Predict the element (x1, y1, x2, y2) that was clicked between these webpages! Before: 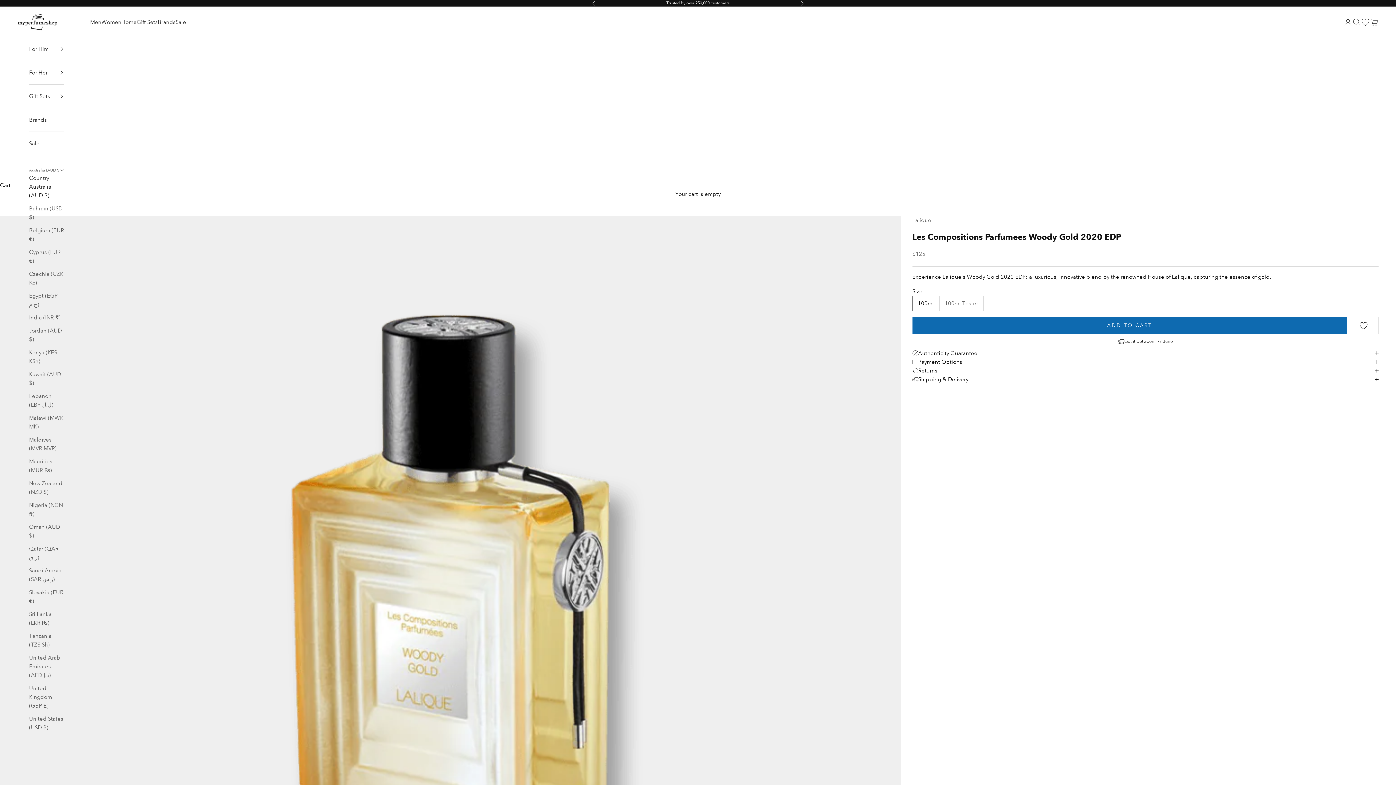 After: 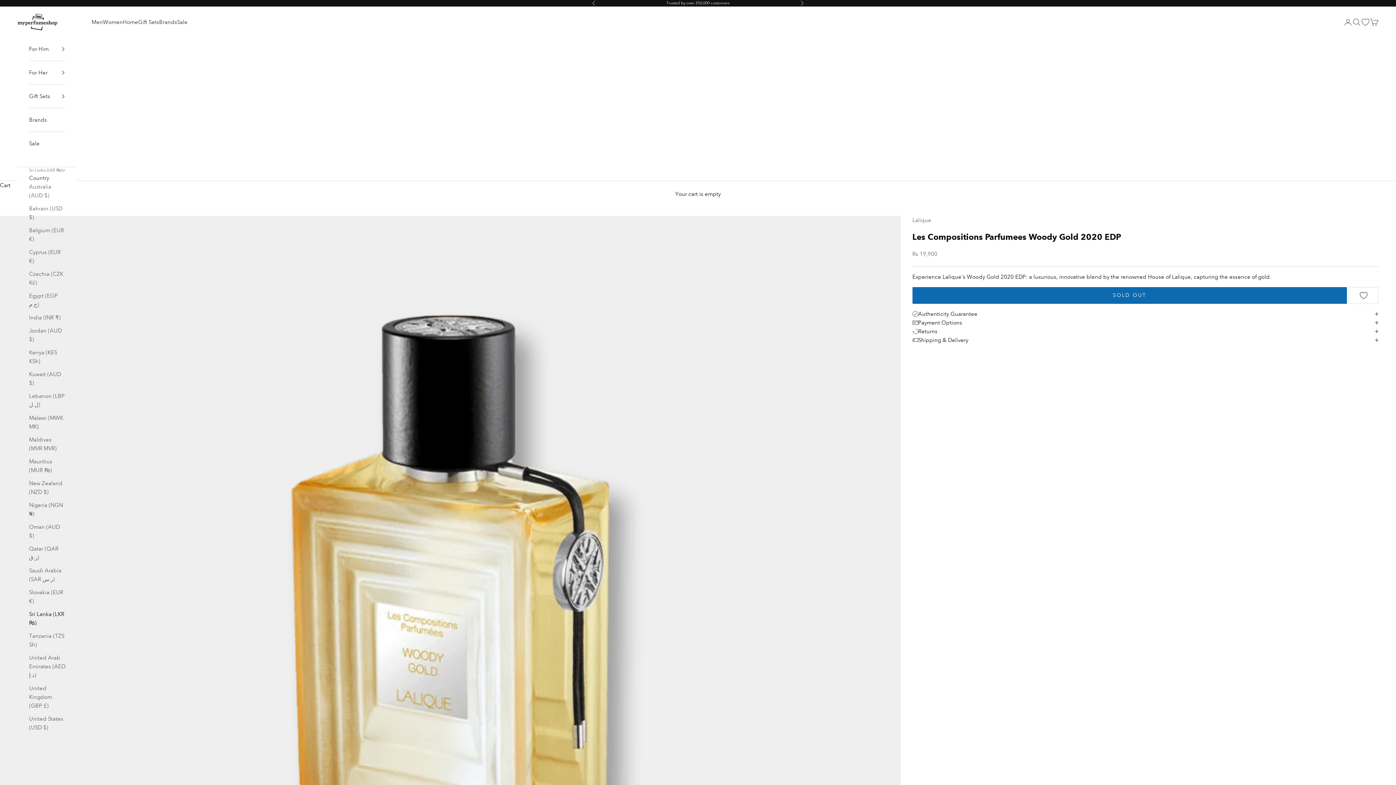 Action: label: Sri Lanka (LKR ₨) bbox: (29, 610, 64, 627)